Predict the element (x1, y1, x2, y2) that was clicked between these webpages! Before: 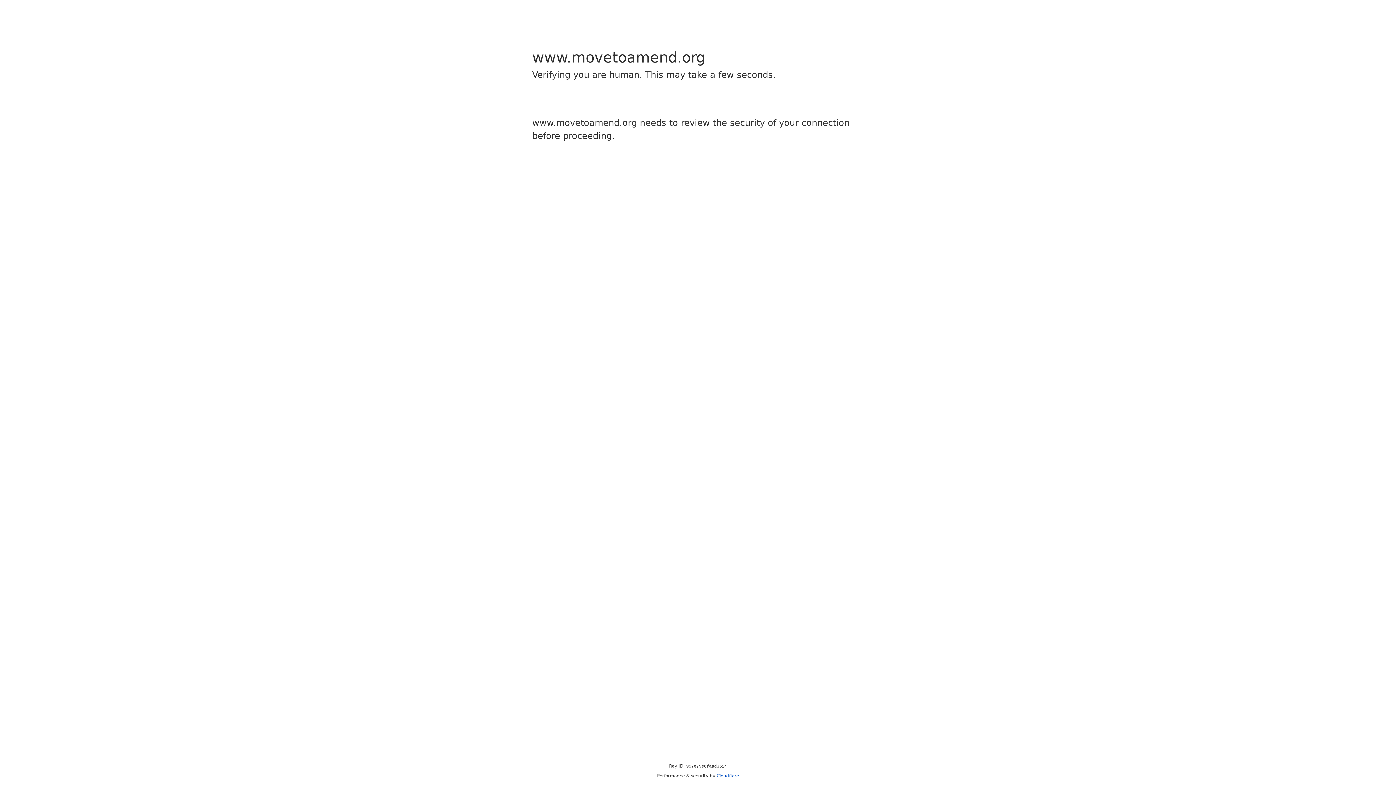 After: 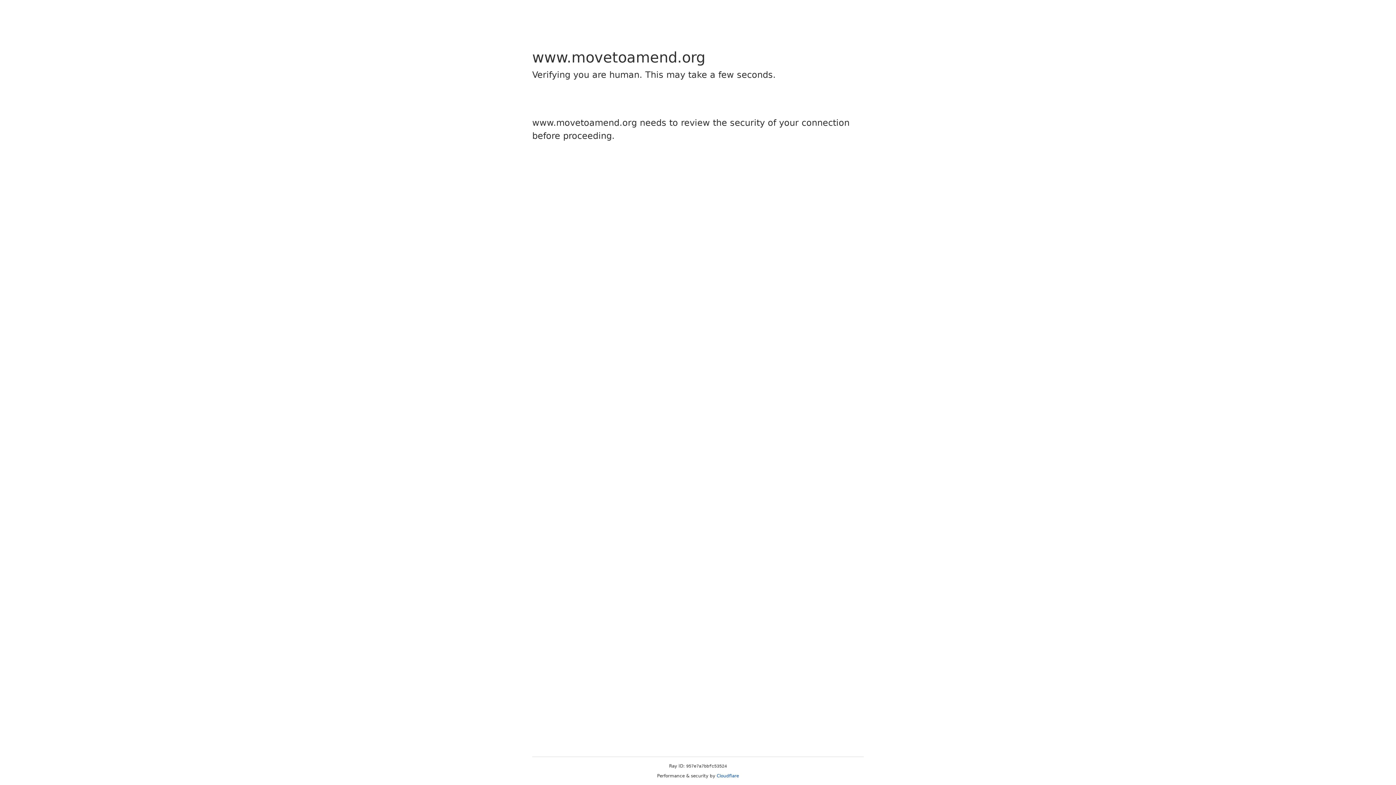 Action: label: Cloudflare bbox: (716, 773, 739, 778)